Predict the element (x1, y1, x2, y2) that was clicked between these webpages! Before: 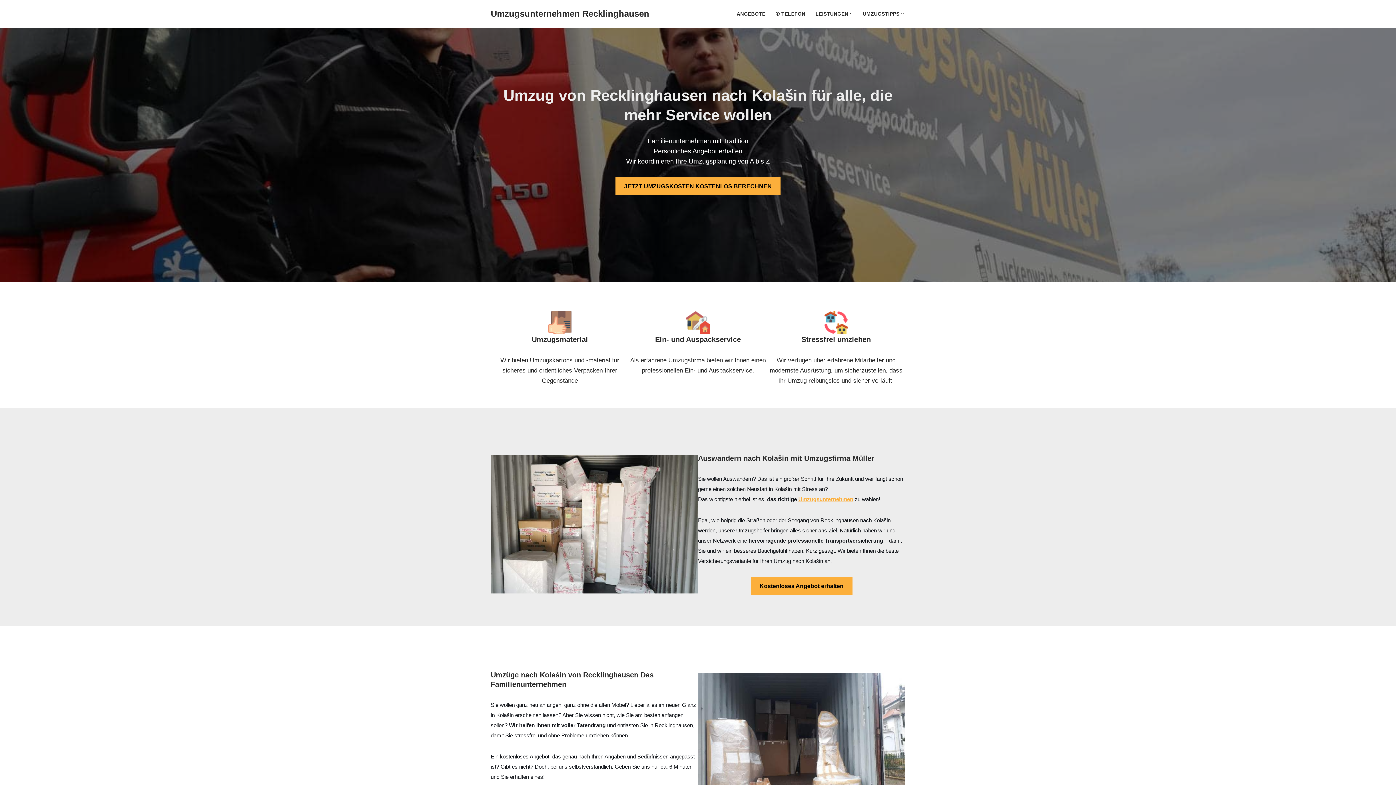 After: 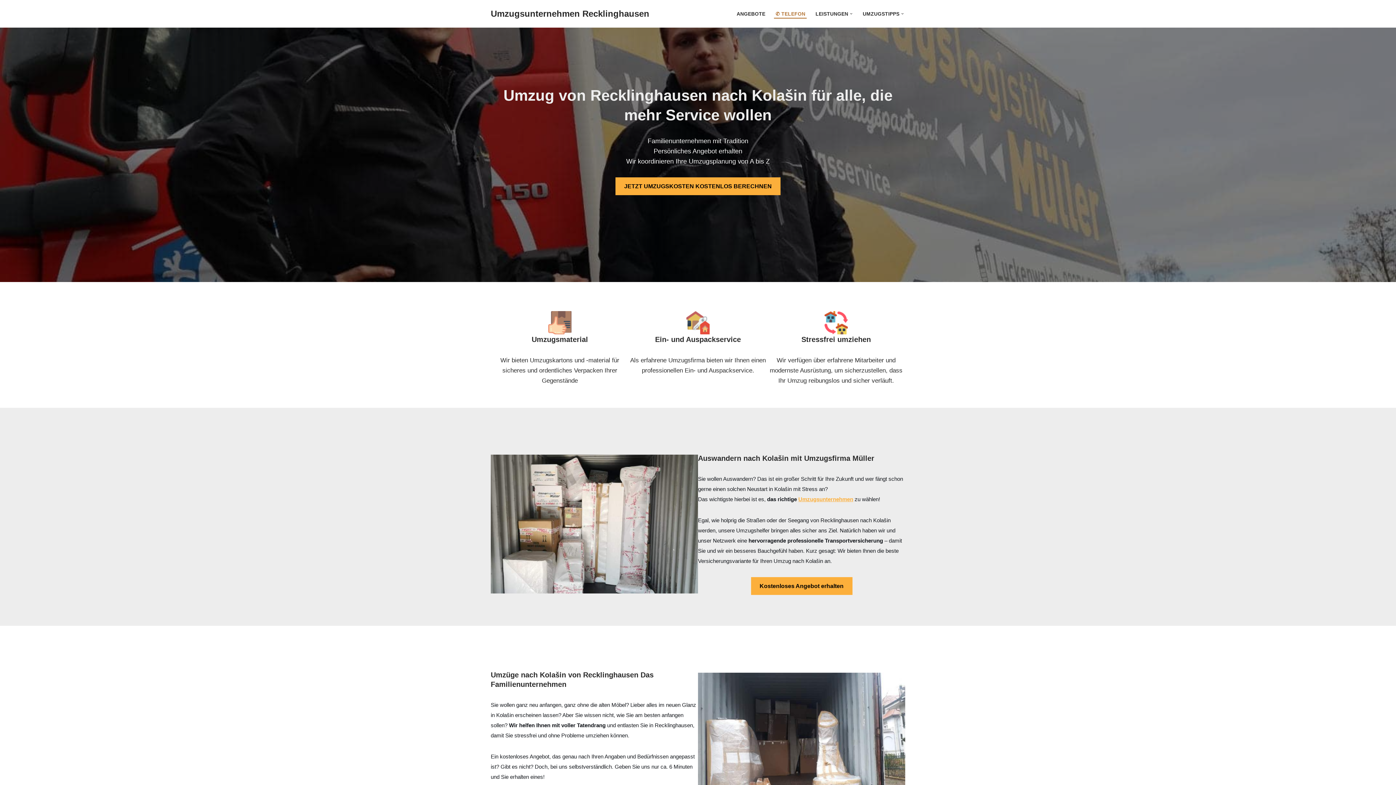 Action: bbox: (775, 9, 805, 18) label: ✆ TELEFON